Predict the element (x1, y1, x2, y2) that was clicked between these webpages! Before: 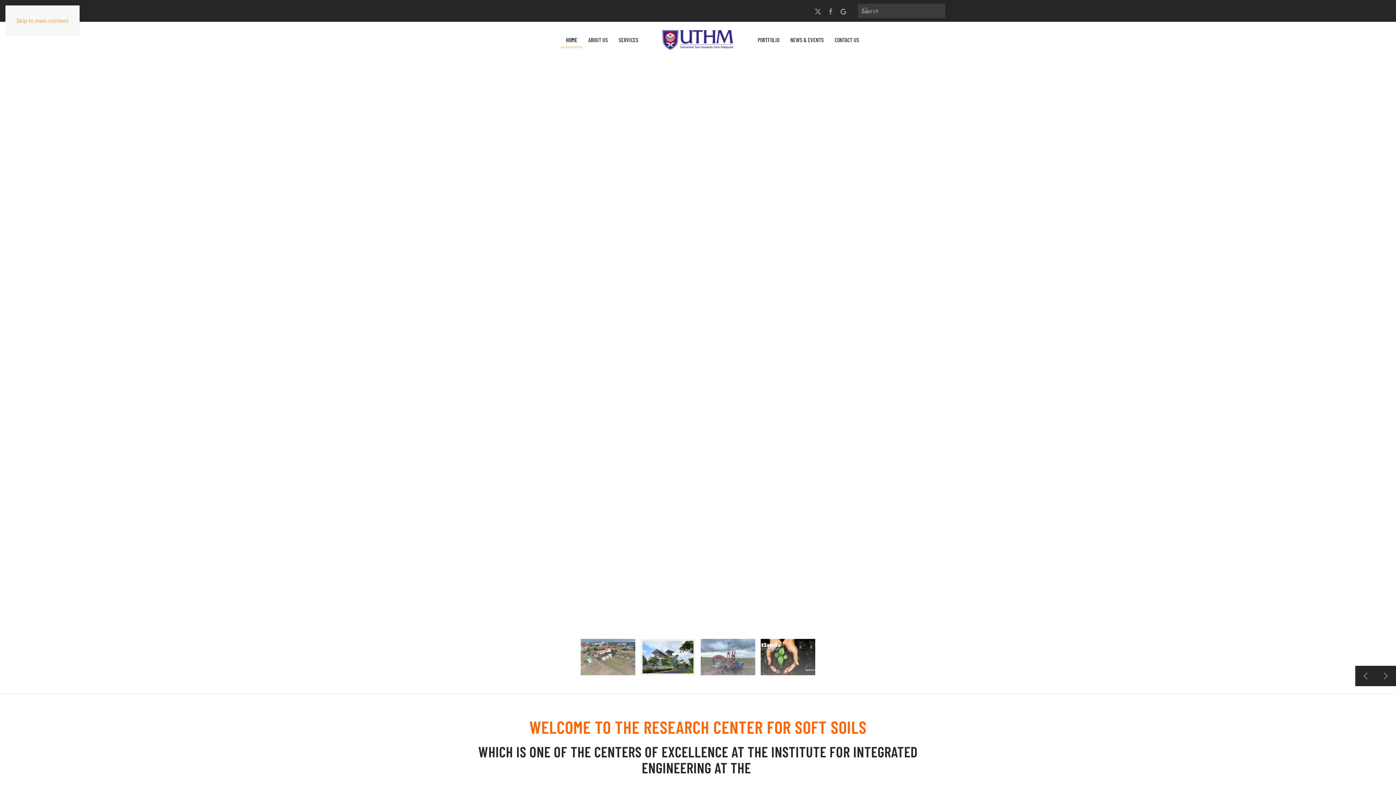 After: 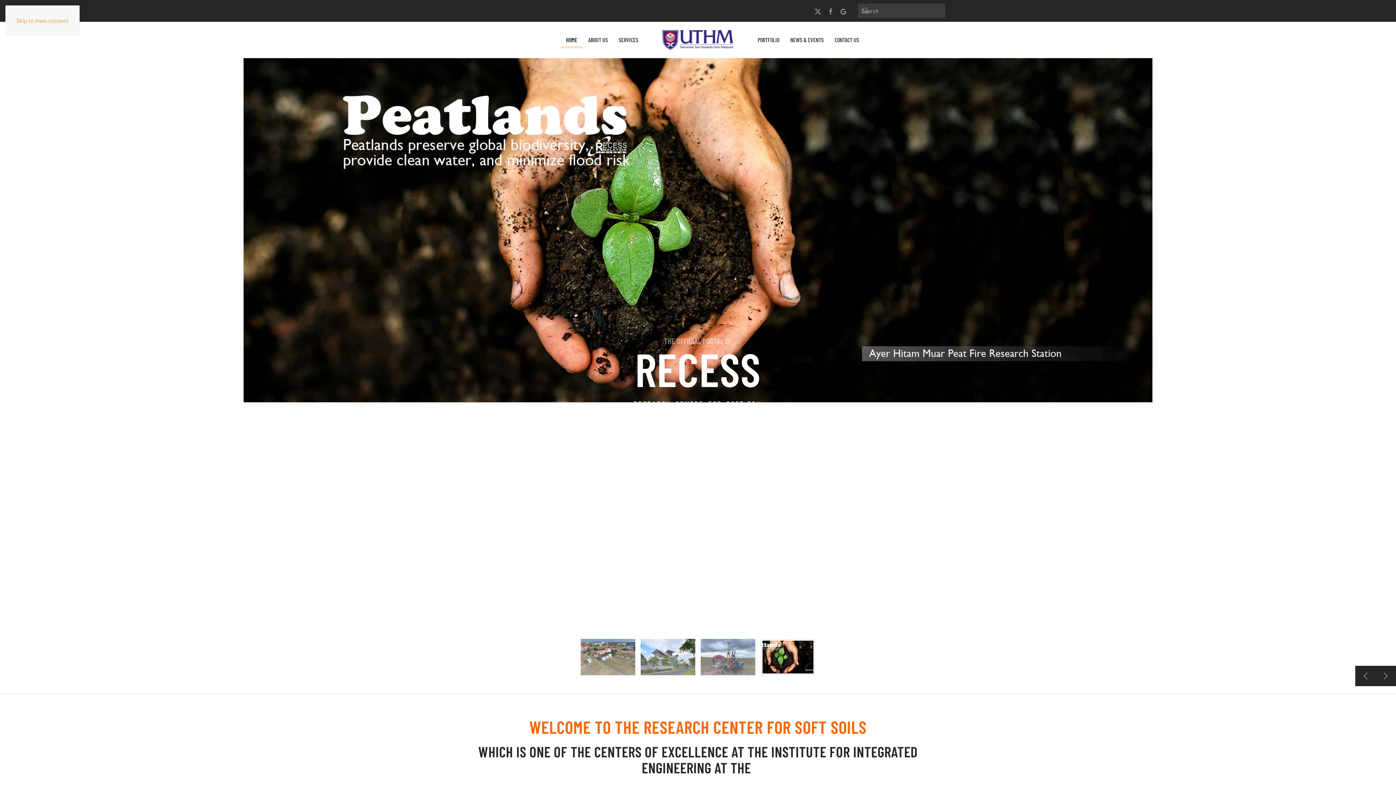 Action: bbox: (760, 639, 815, 675)